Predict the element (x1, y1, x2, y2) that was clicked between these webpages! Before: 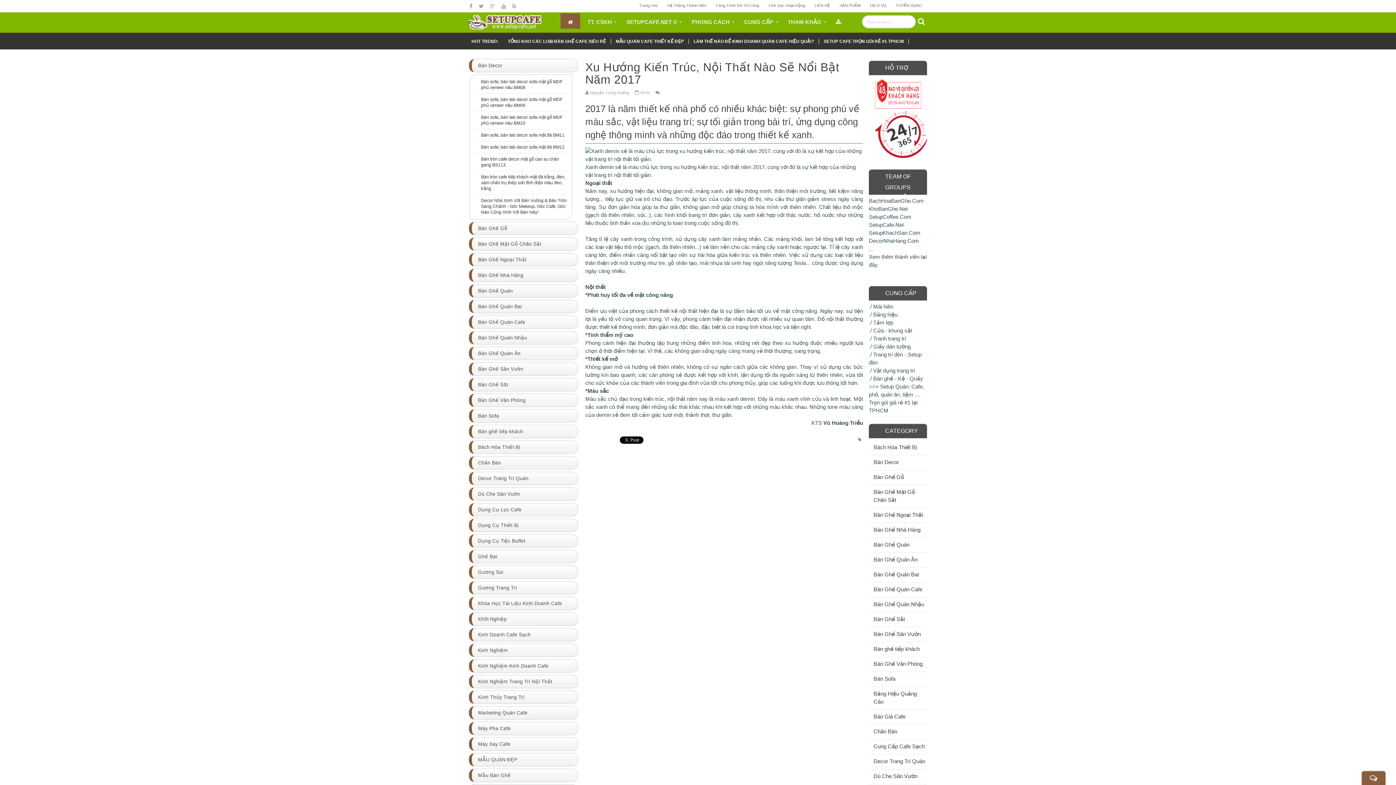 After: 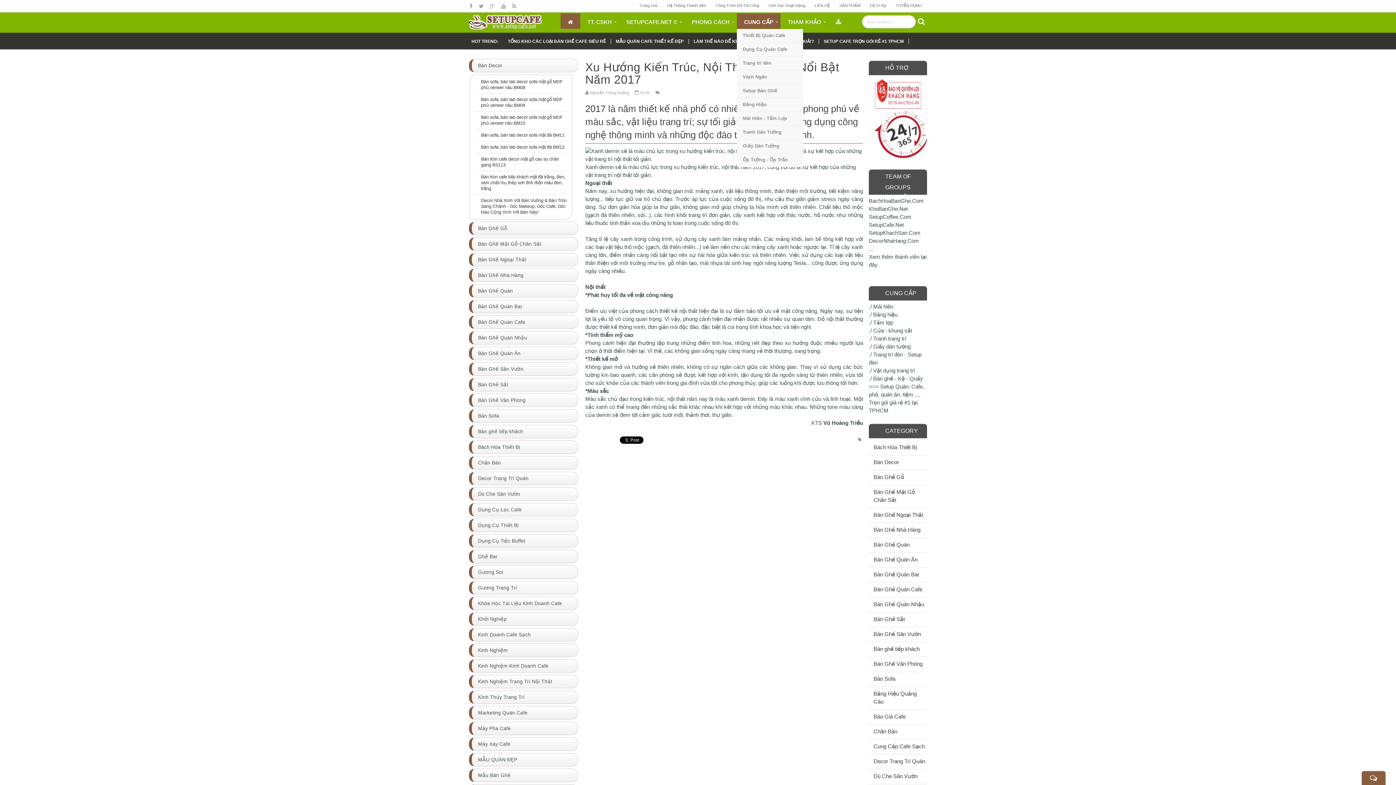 Action: bbox: (737, 13, 780, 28) label: CUNG CẤP